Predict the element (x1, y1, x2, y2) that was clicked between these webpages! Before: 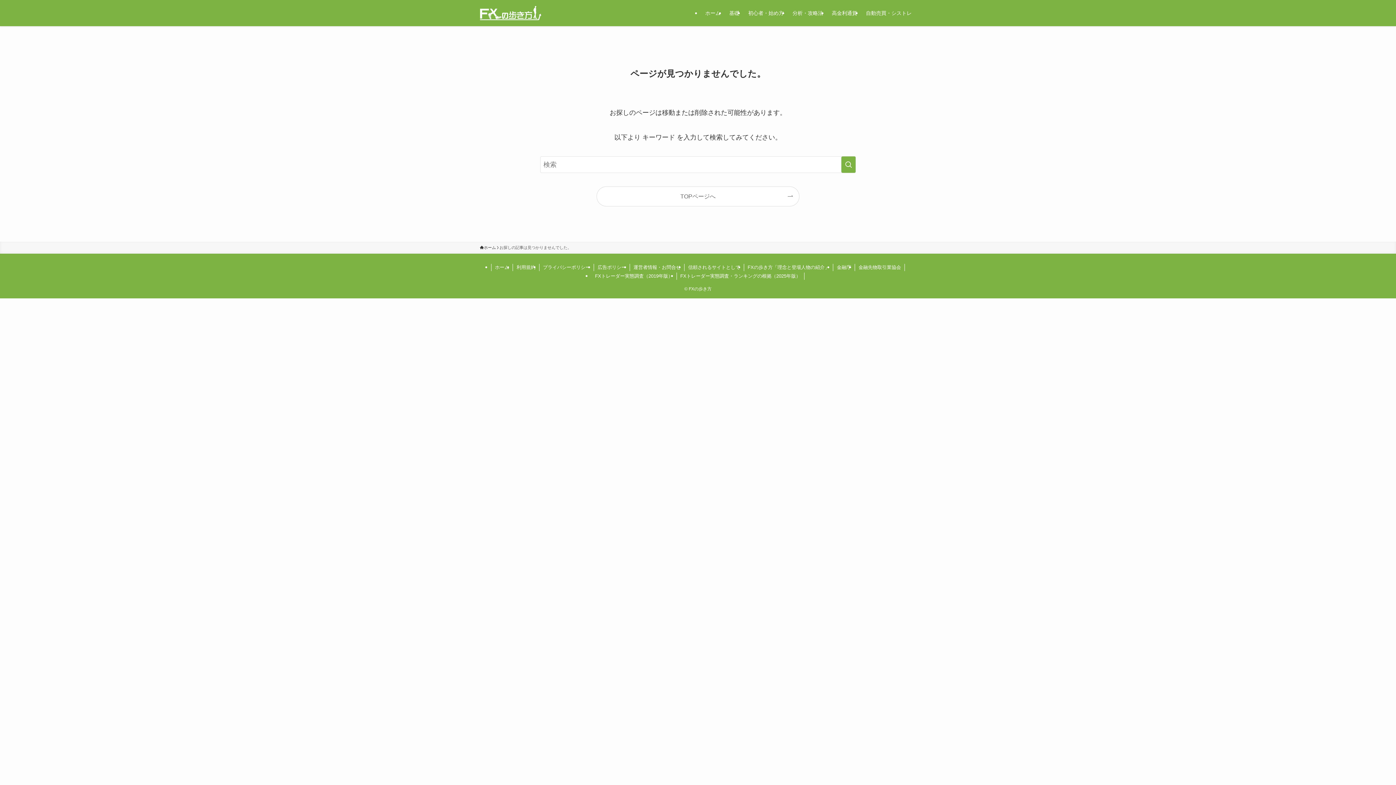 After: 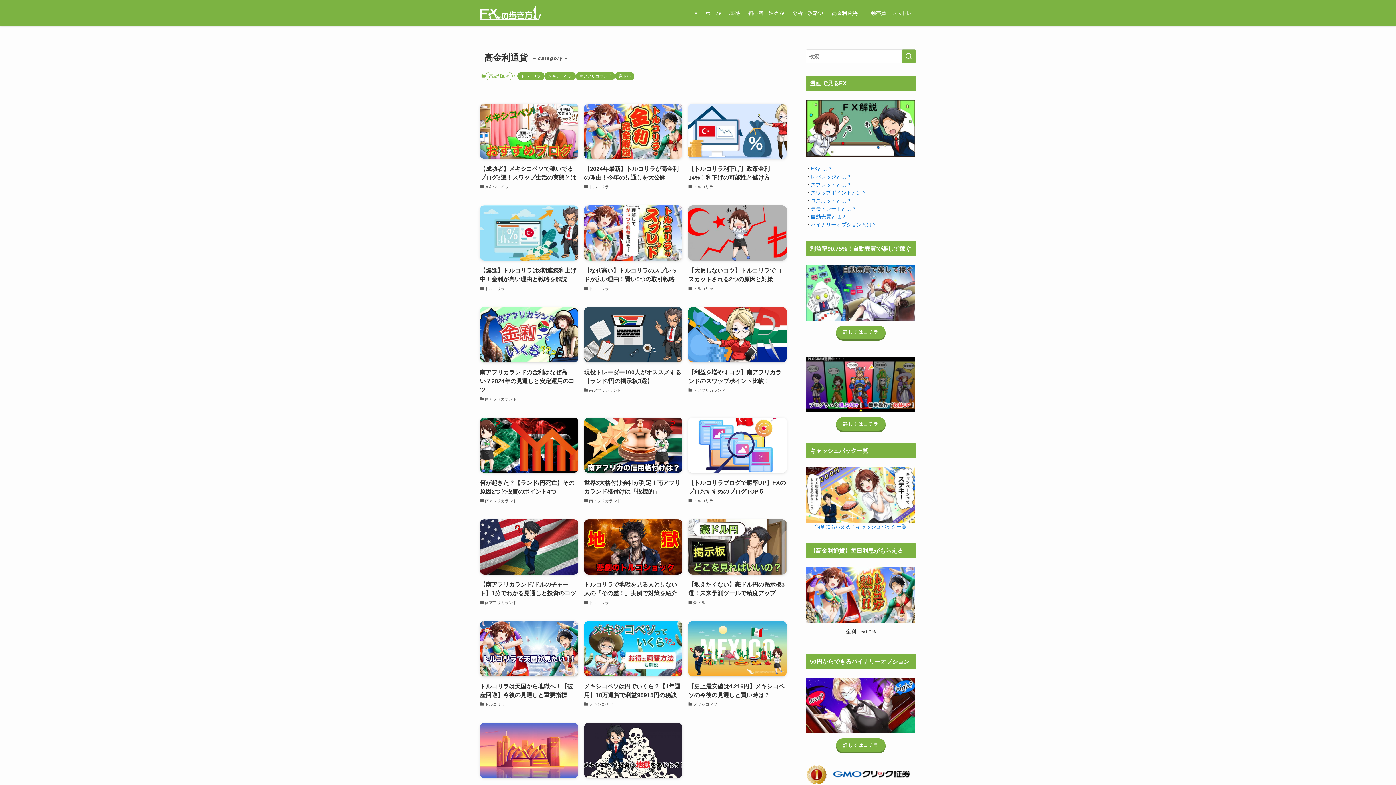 Action: label: 高金利通貨 bbox: (827, 0, 861, 26)